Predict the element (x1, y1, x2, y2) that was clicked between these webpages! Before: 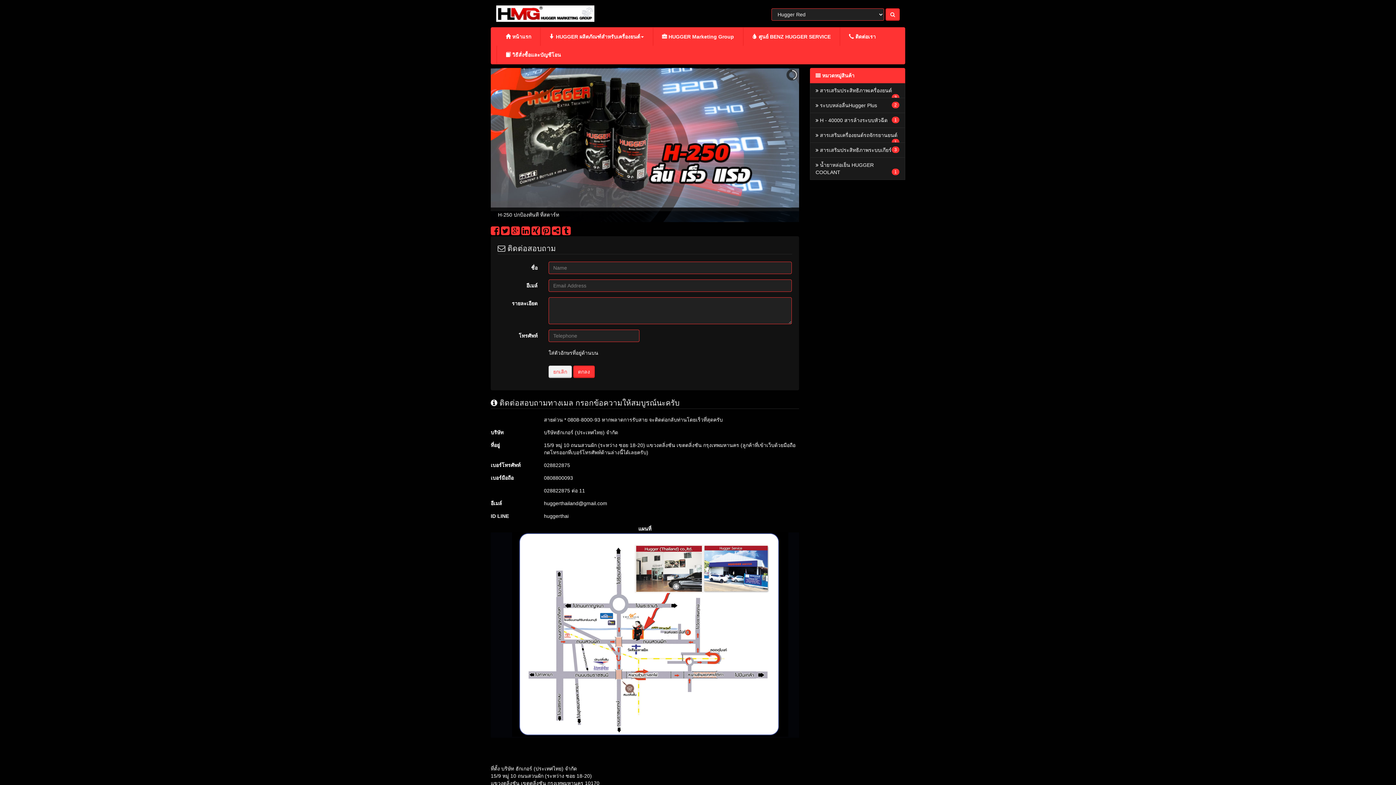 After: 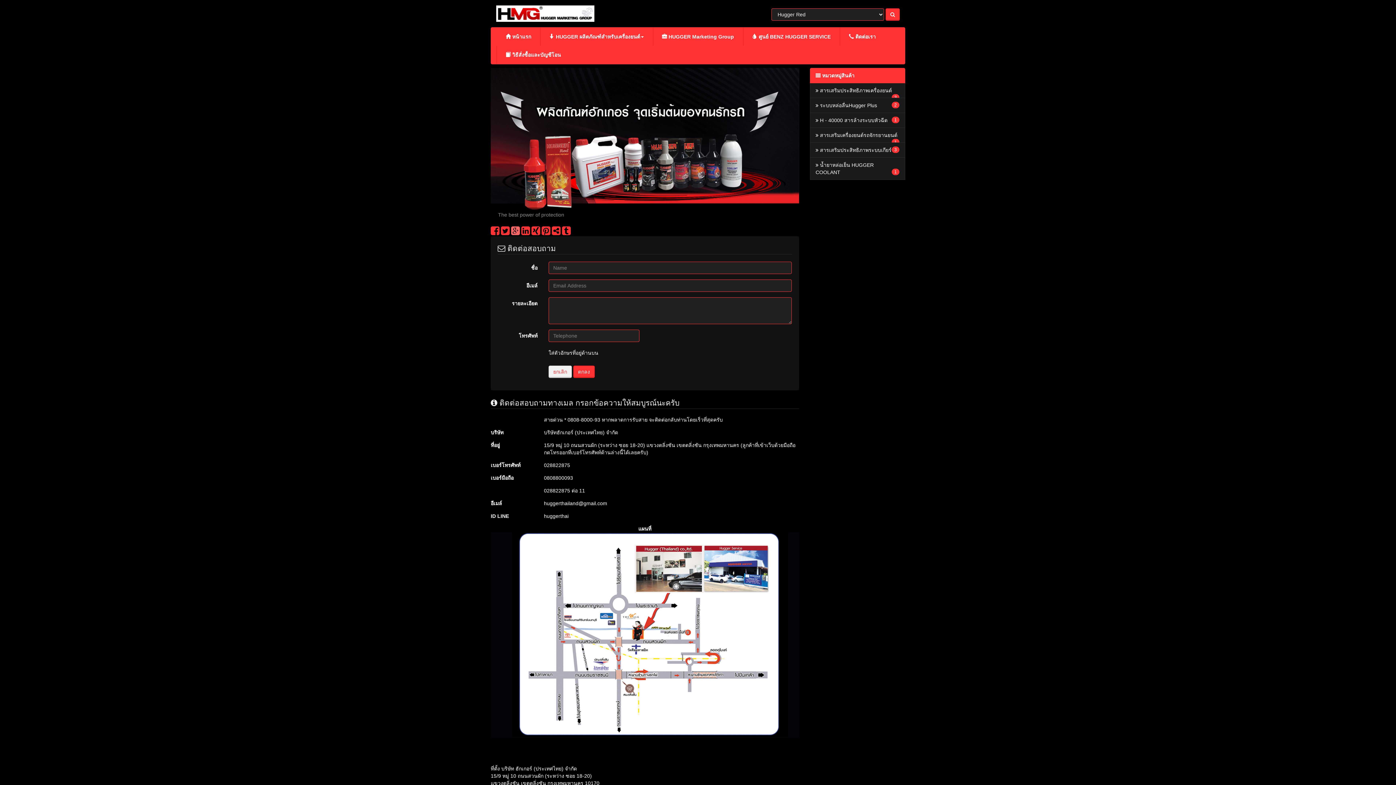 Action: bbox: (511, 229, 520, 235)